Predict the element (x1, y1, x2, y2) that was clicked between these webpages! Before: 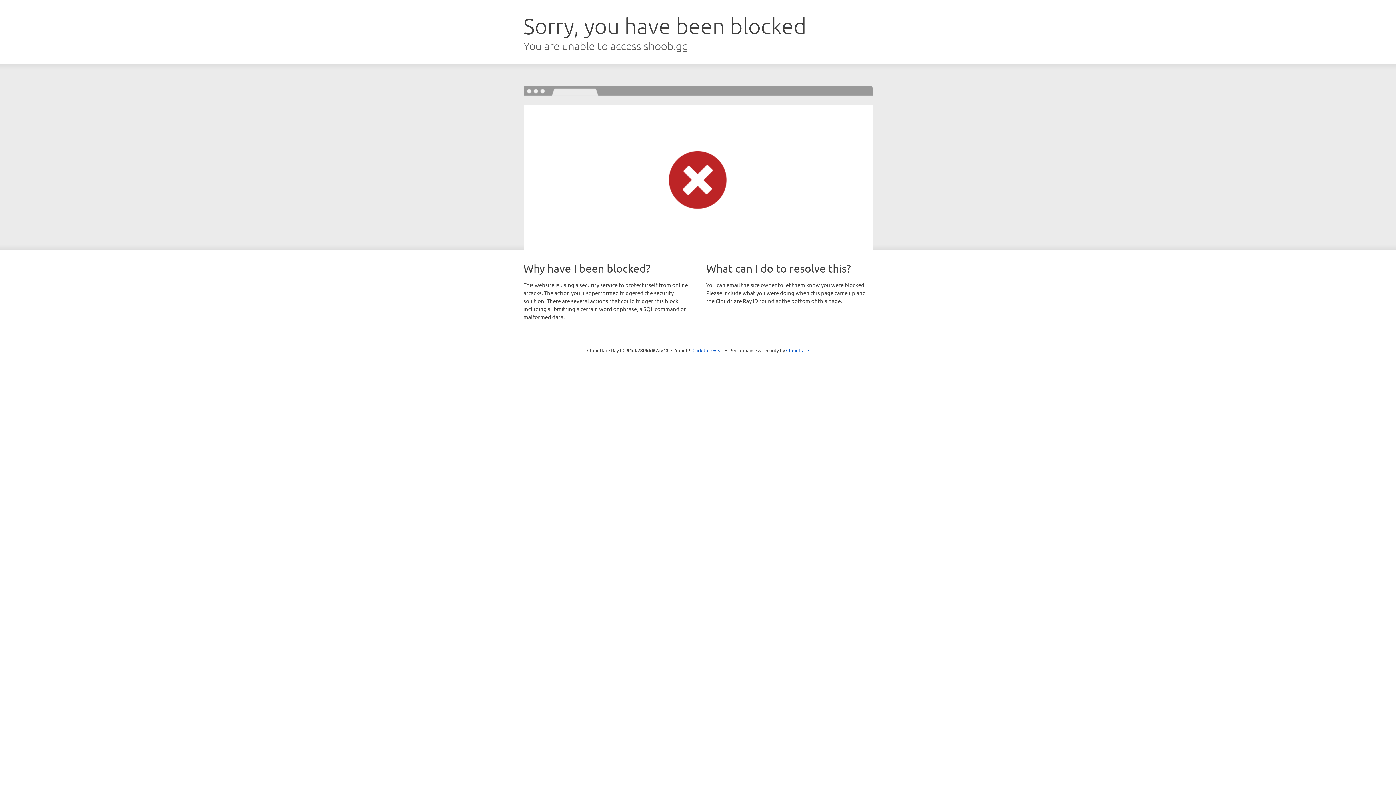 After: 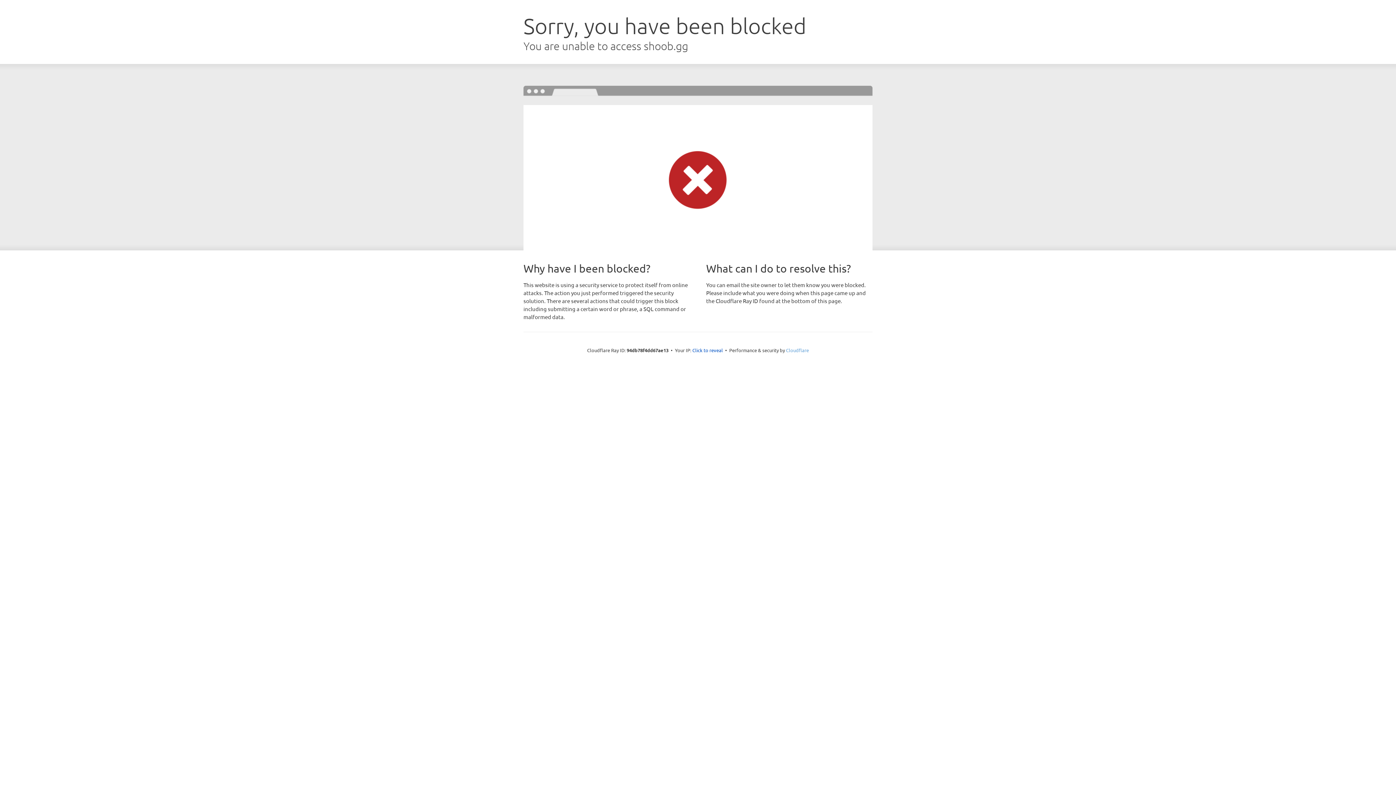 Action: label: Cloudflare bbox: (786, 347, 809, 353)